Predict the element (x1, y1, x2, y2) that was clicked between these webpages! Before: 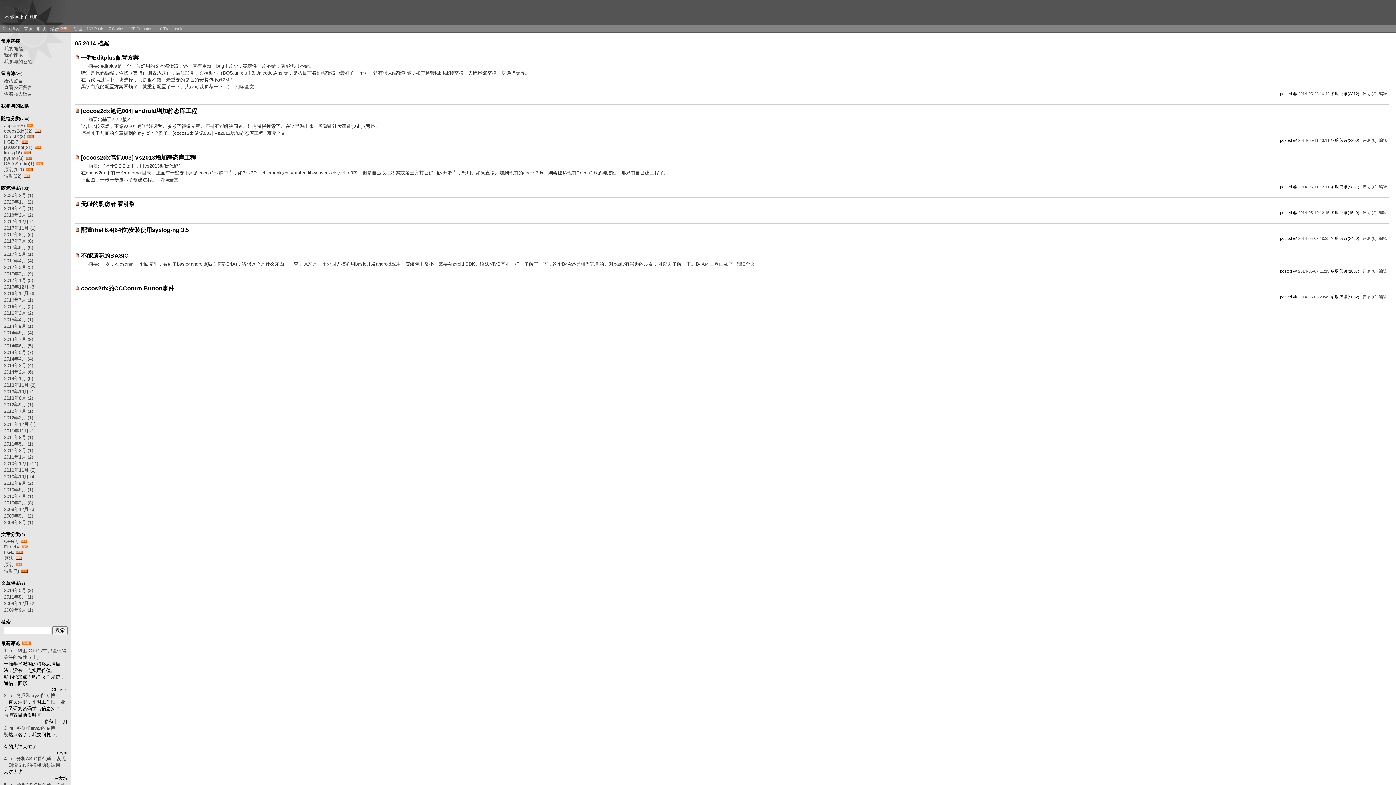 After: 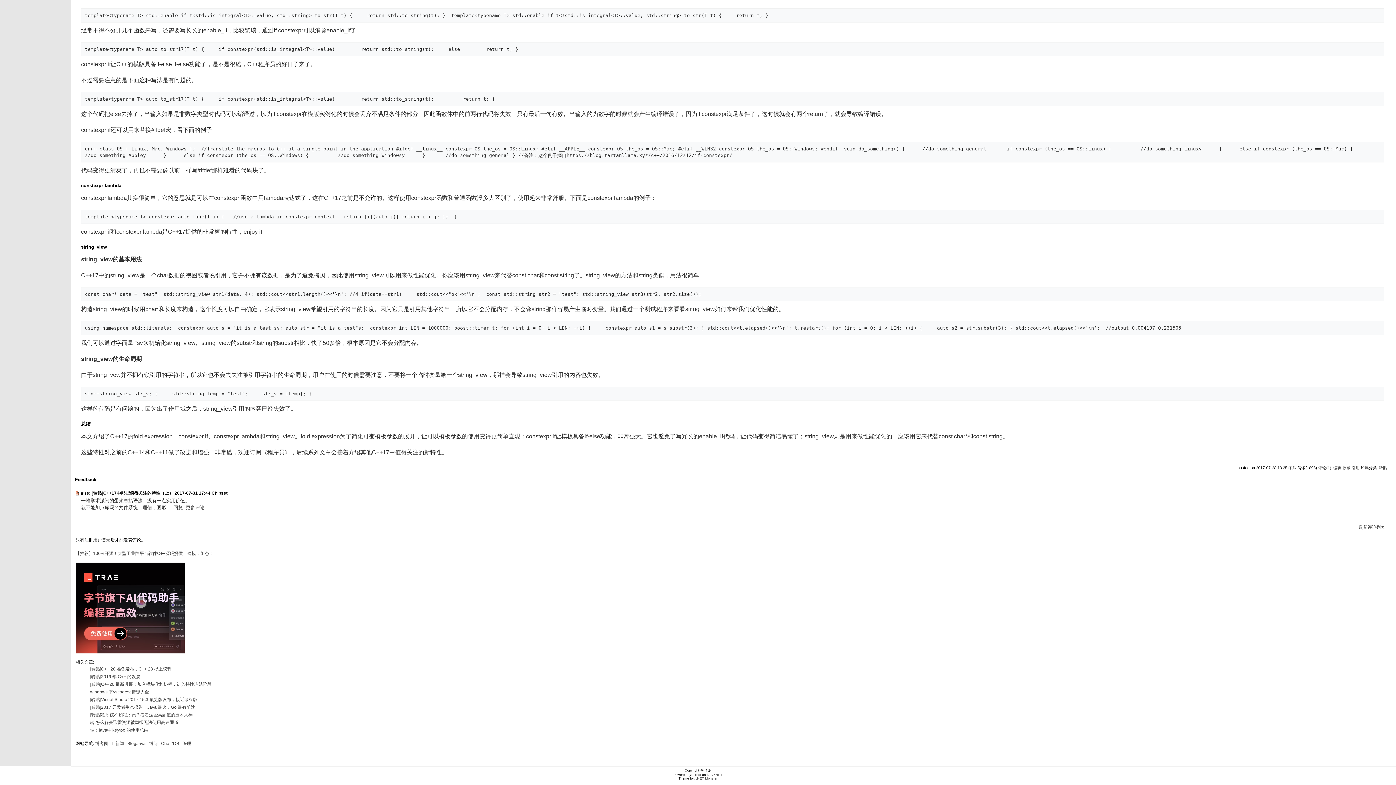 Action: label: 1. re: [转贴]C++17中那些值得关注的特性（上） bbox: (3, 648, 66, 660)